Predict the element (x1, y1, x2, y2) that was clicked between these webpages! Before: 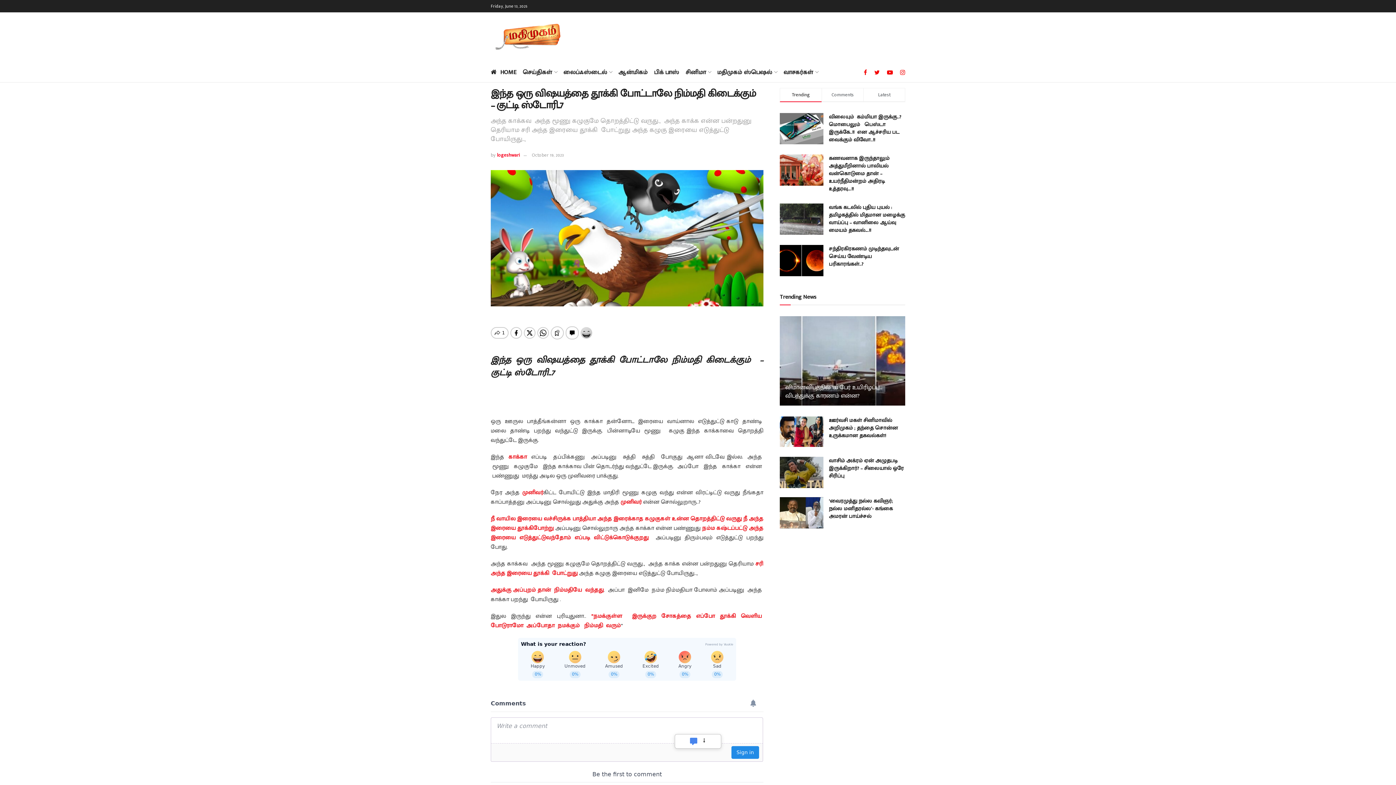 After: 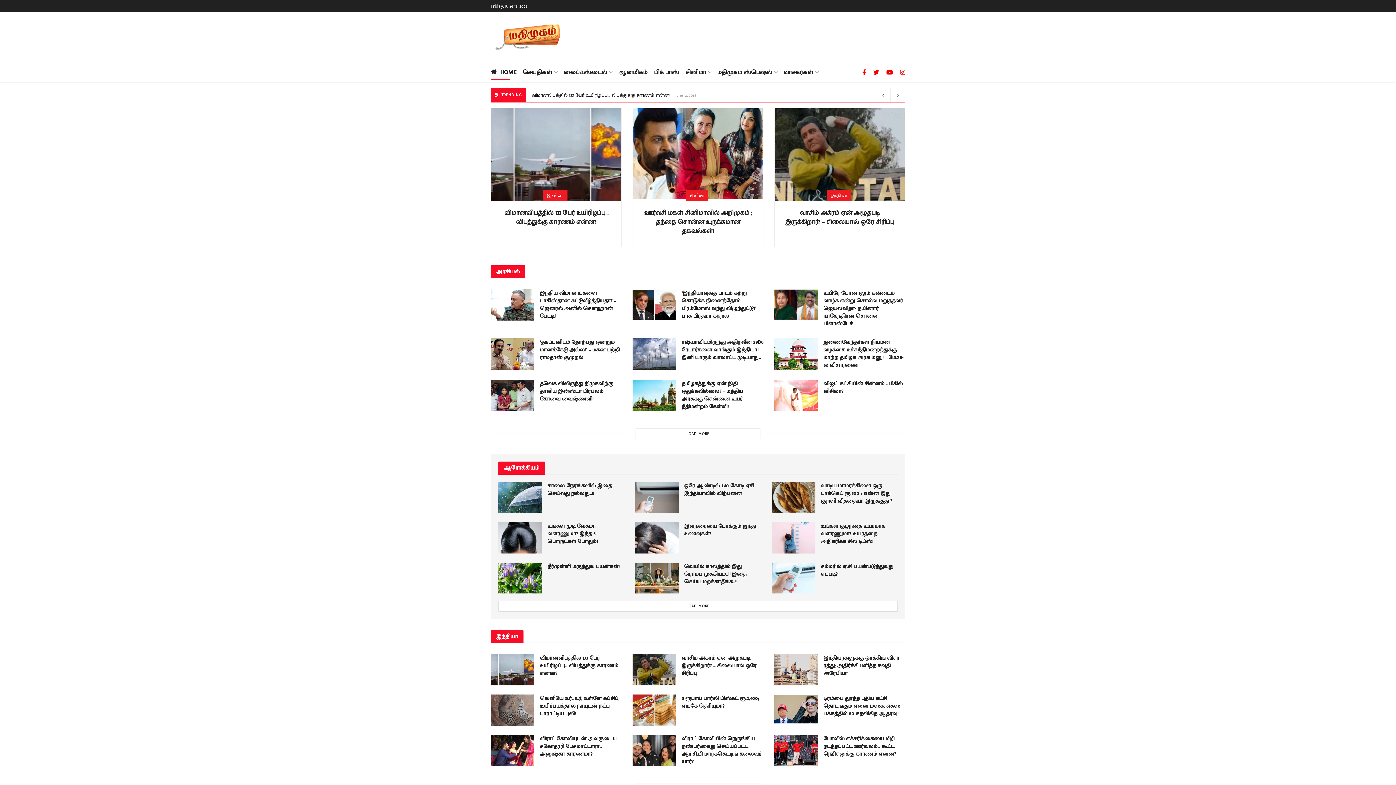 Action: bbox: (490, 23, 567, 51)